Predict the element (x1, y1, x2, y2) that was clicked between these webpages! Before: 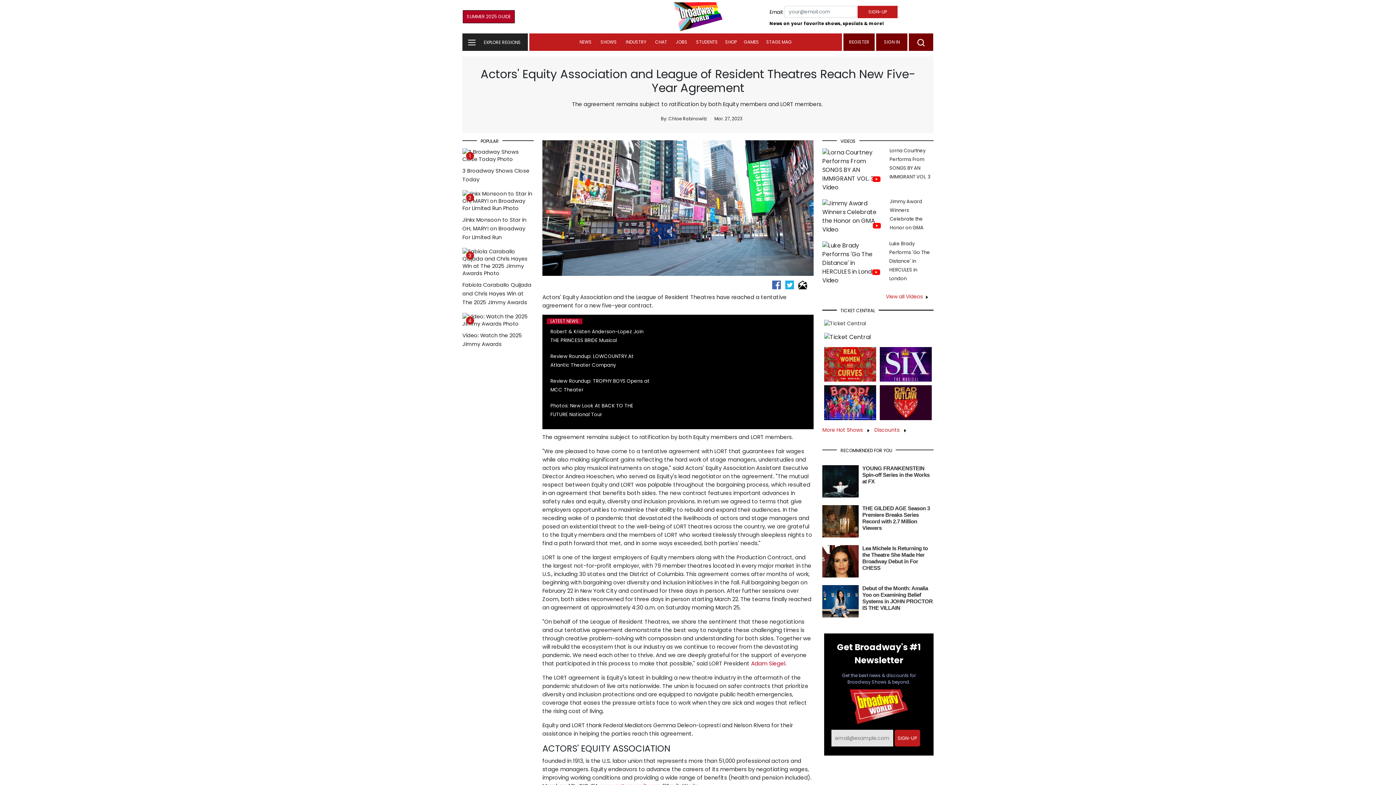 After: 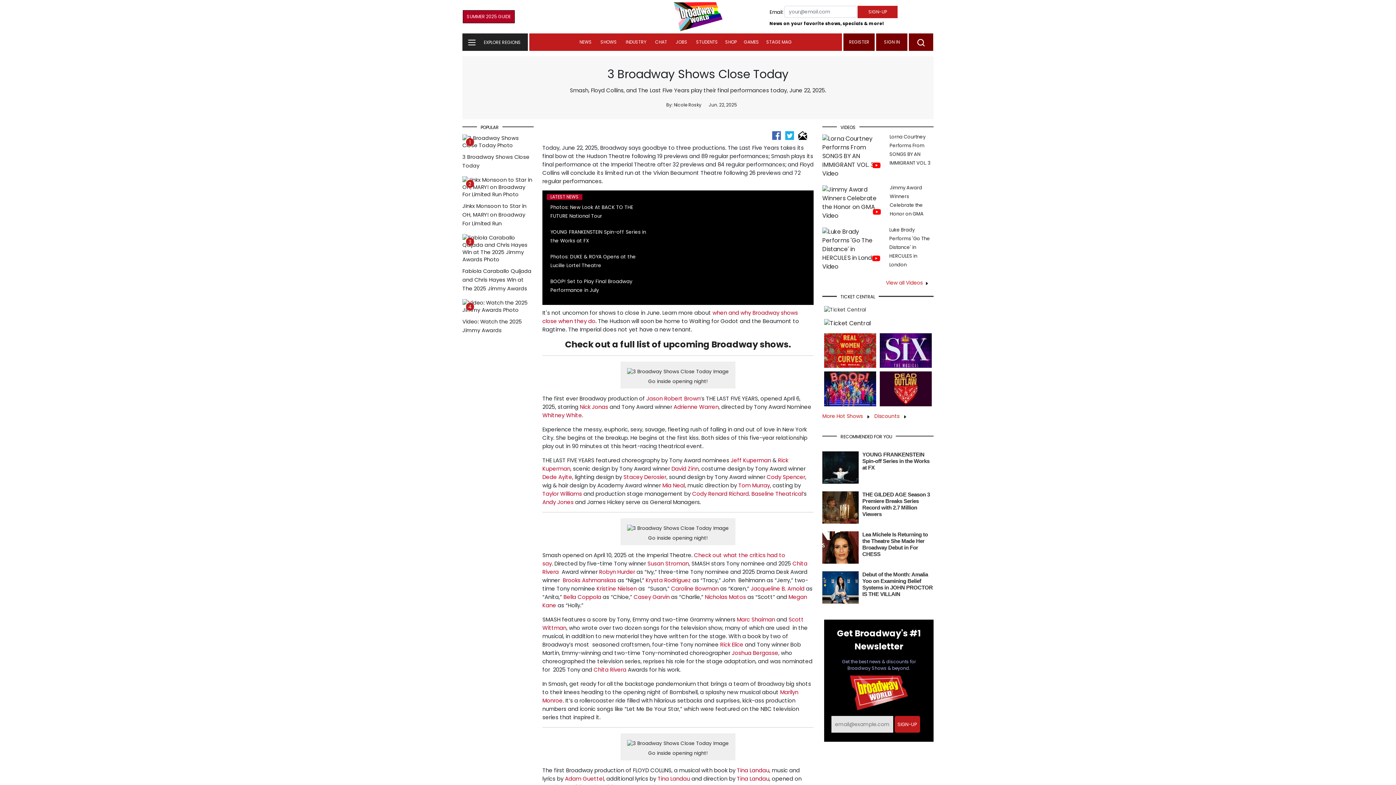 Action: label:  
1
3 Broadway Shows Close Today bbox: (462, 153, 533, 183)